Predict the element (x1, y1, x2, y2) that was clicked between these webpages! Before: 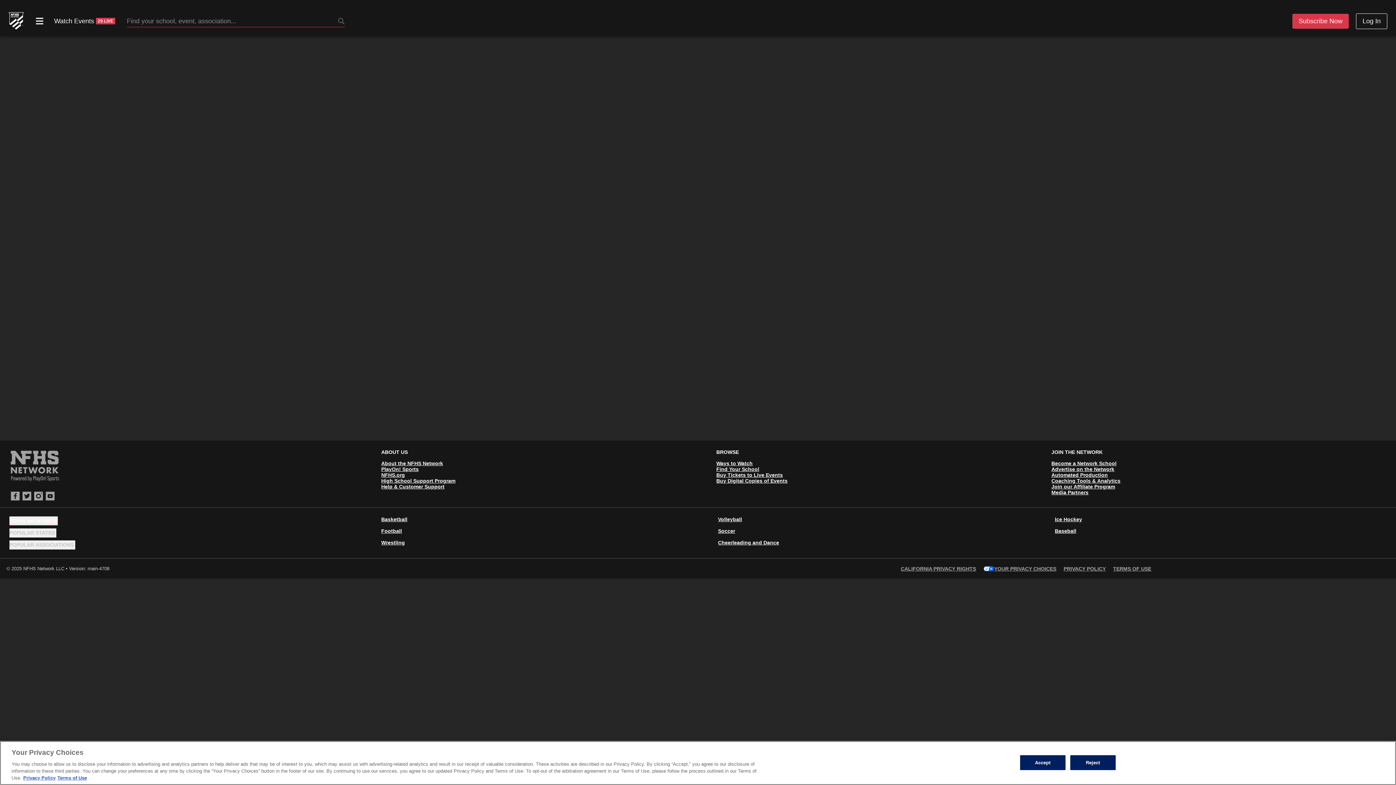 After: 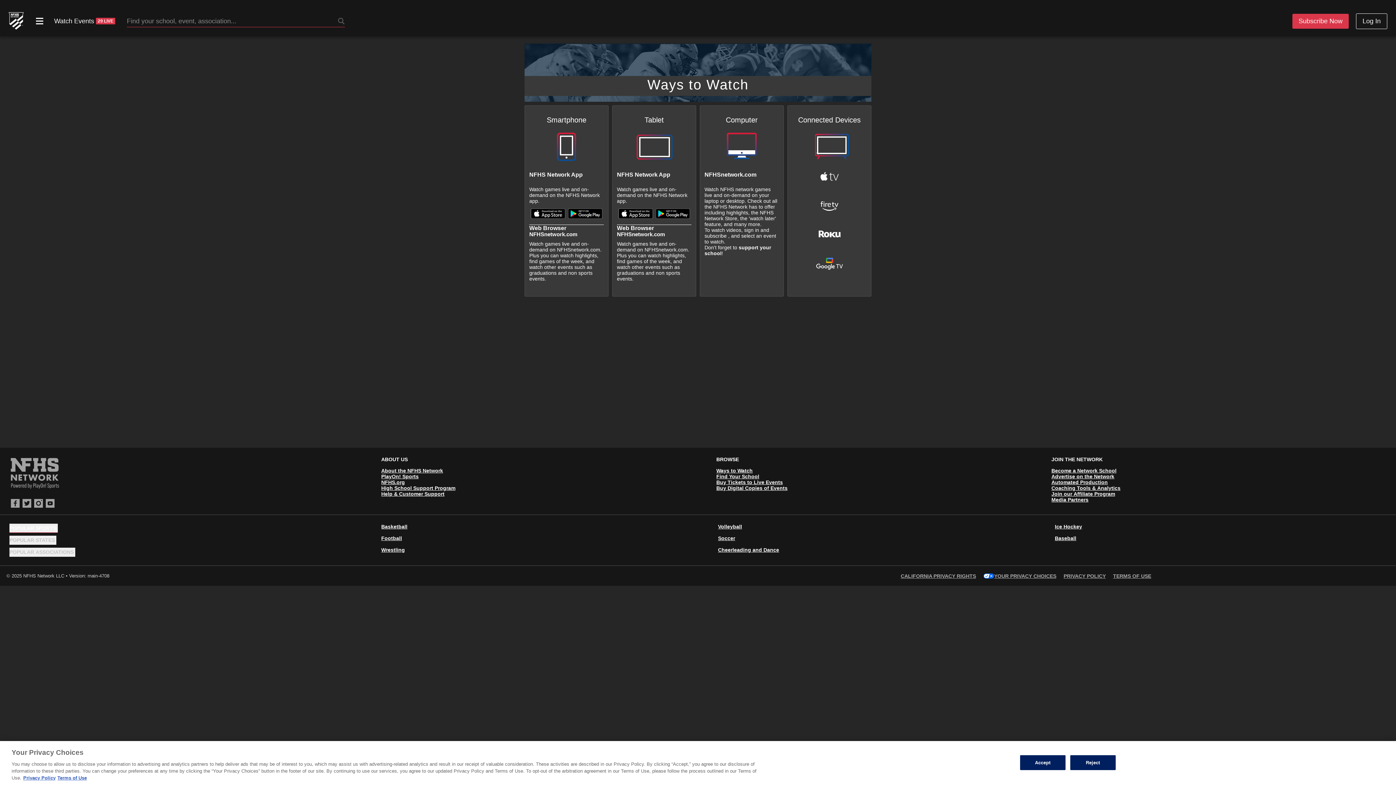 Action: label: Ways to Watch bbox: (716, 460, 752, 466)